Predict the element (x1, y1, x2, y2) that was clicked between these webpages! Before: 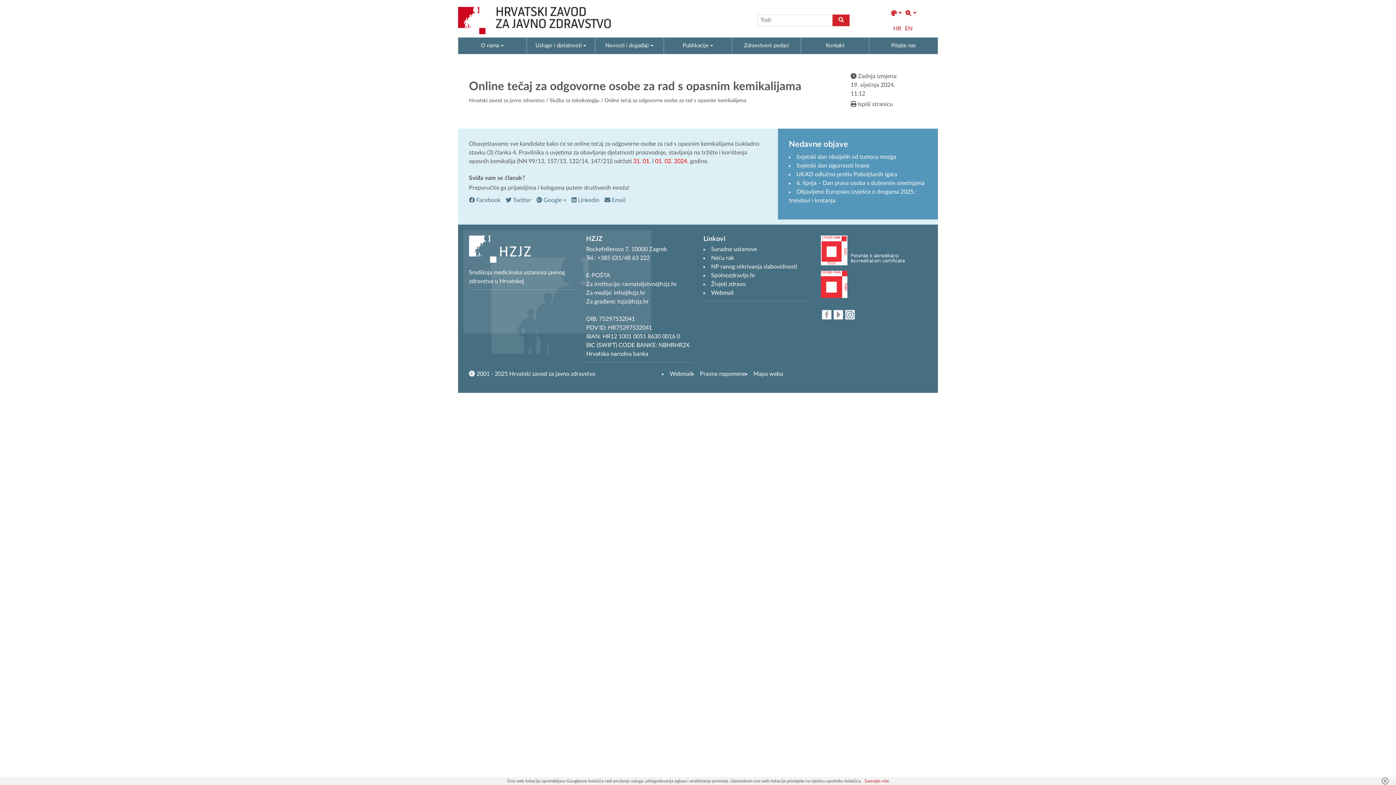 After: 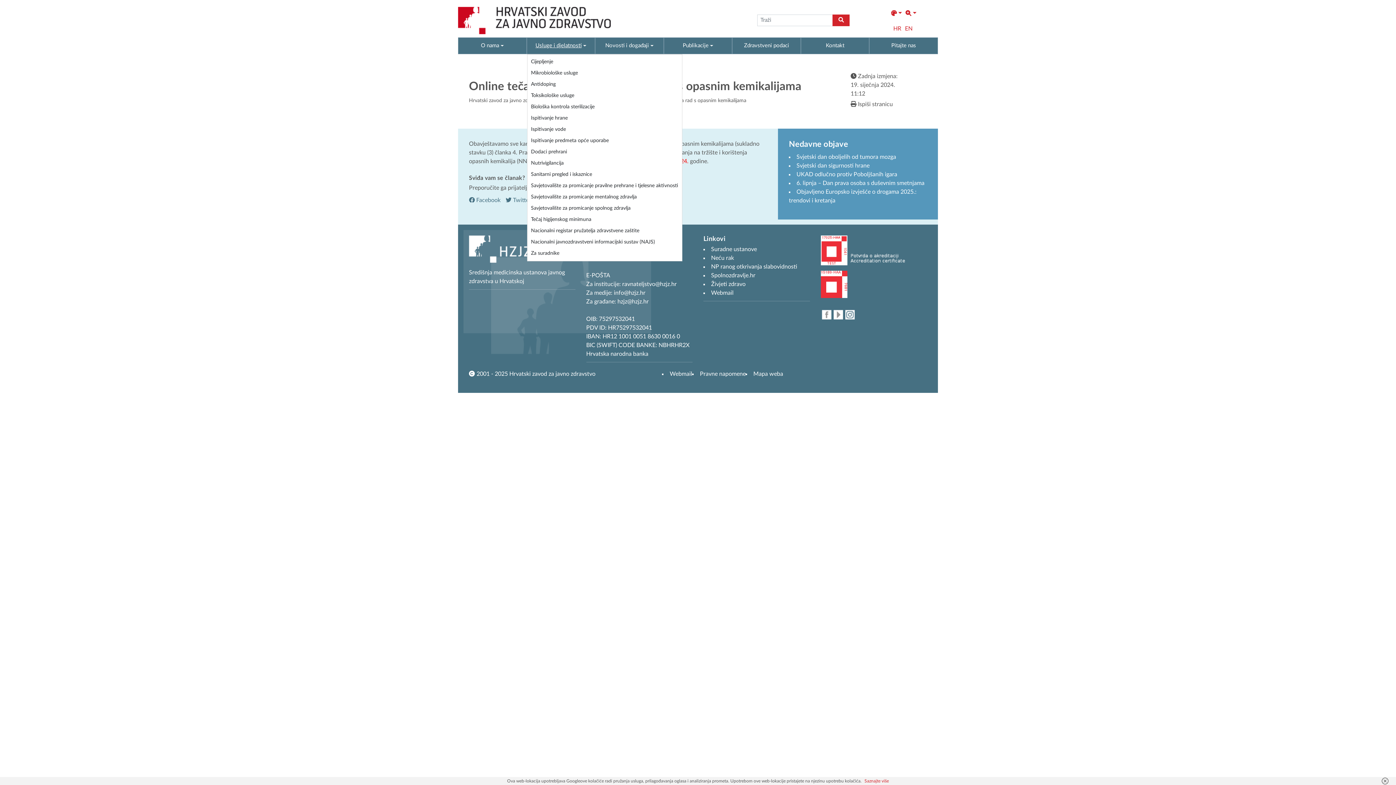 Action: bbox: (527, 37, 594, 53) label: Usluge i djelatnosti